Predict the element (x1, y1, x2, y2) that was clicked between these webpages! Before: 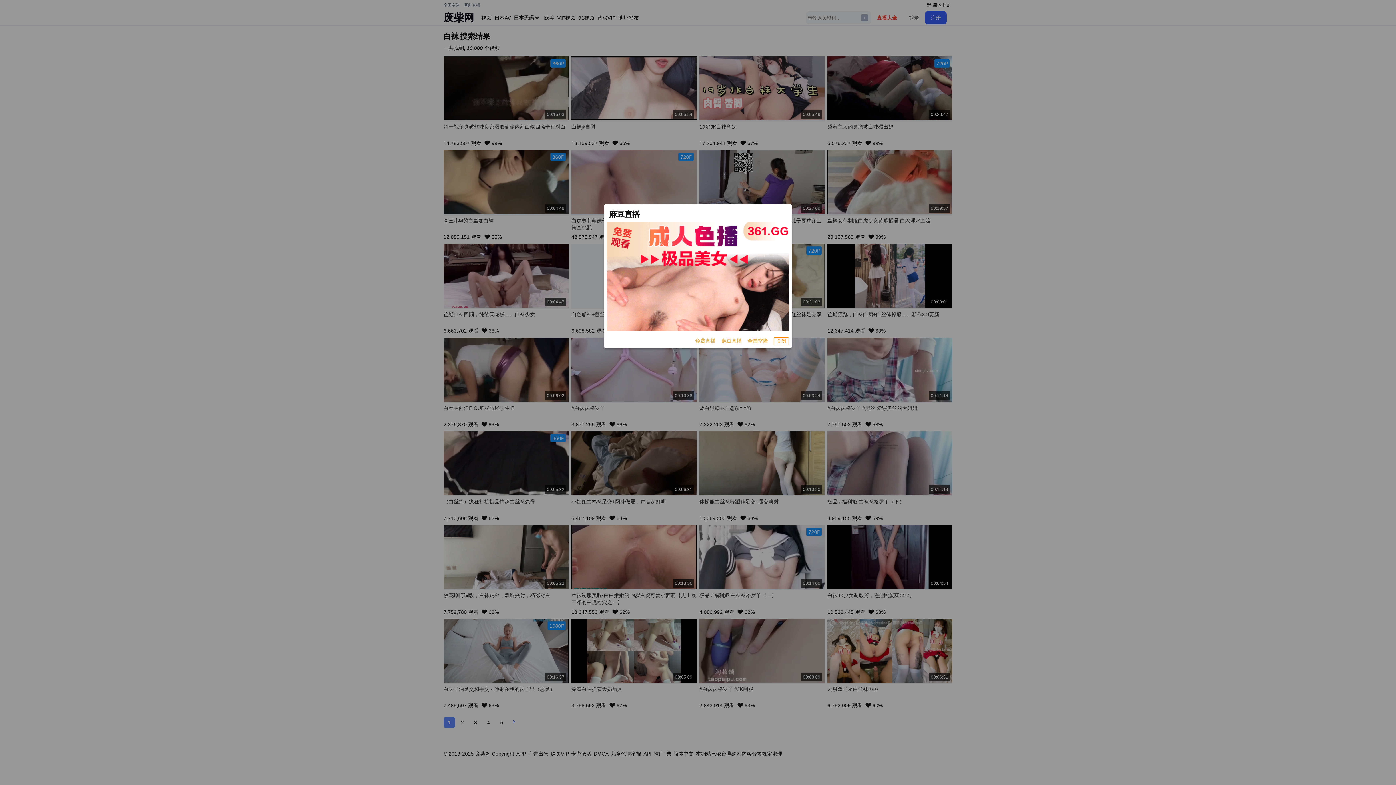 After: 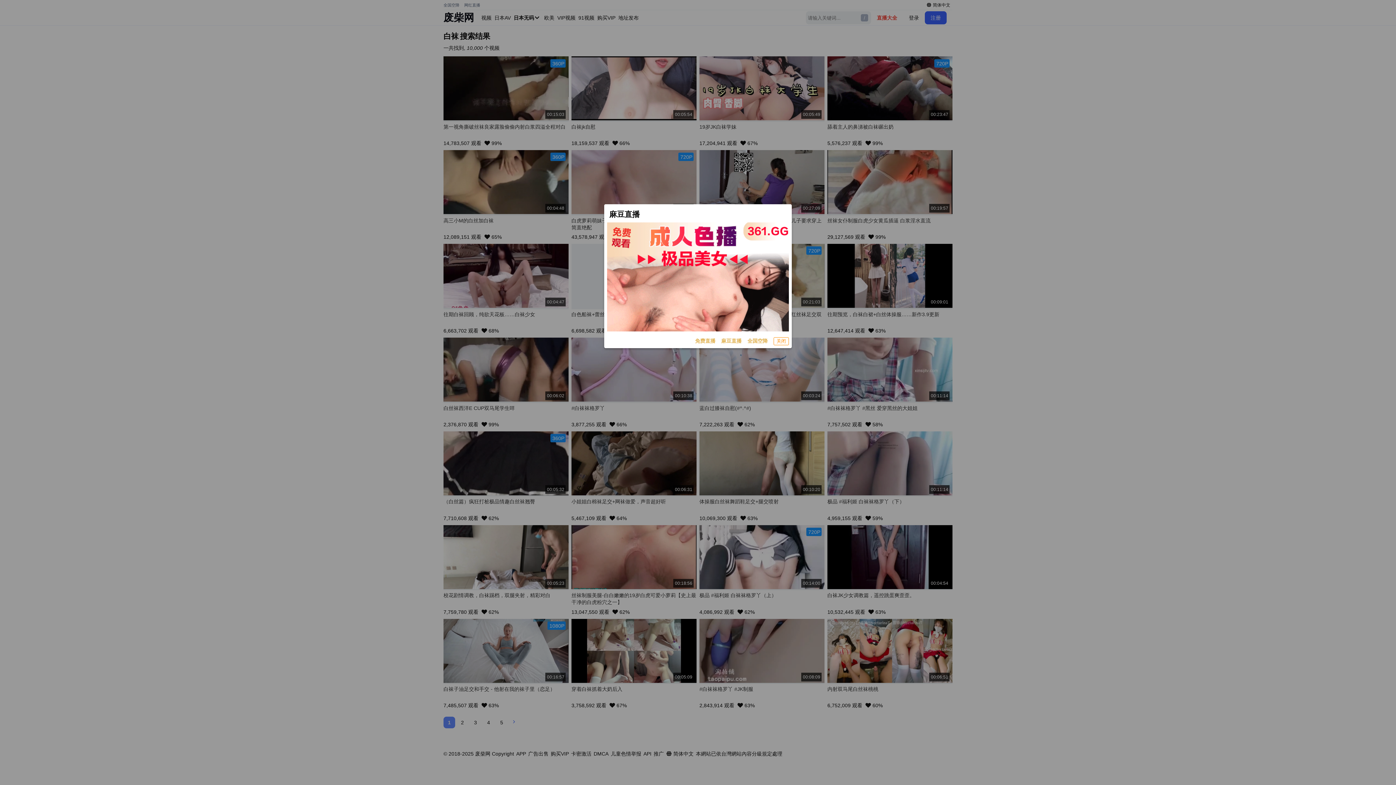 Action: bbox: (695, 337, 715, 345) label: 免费直播